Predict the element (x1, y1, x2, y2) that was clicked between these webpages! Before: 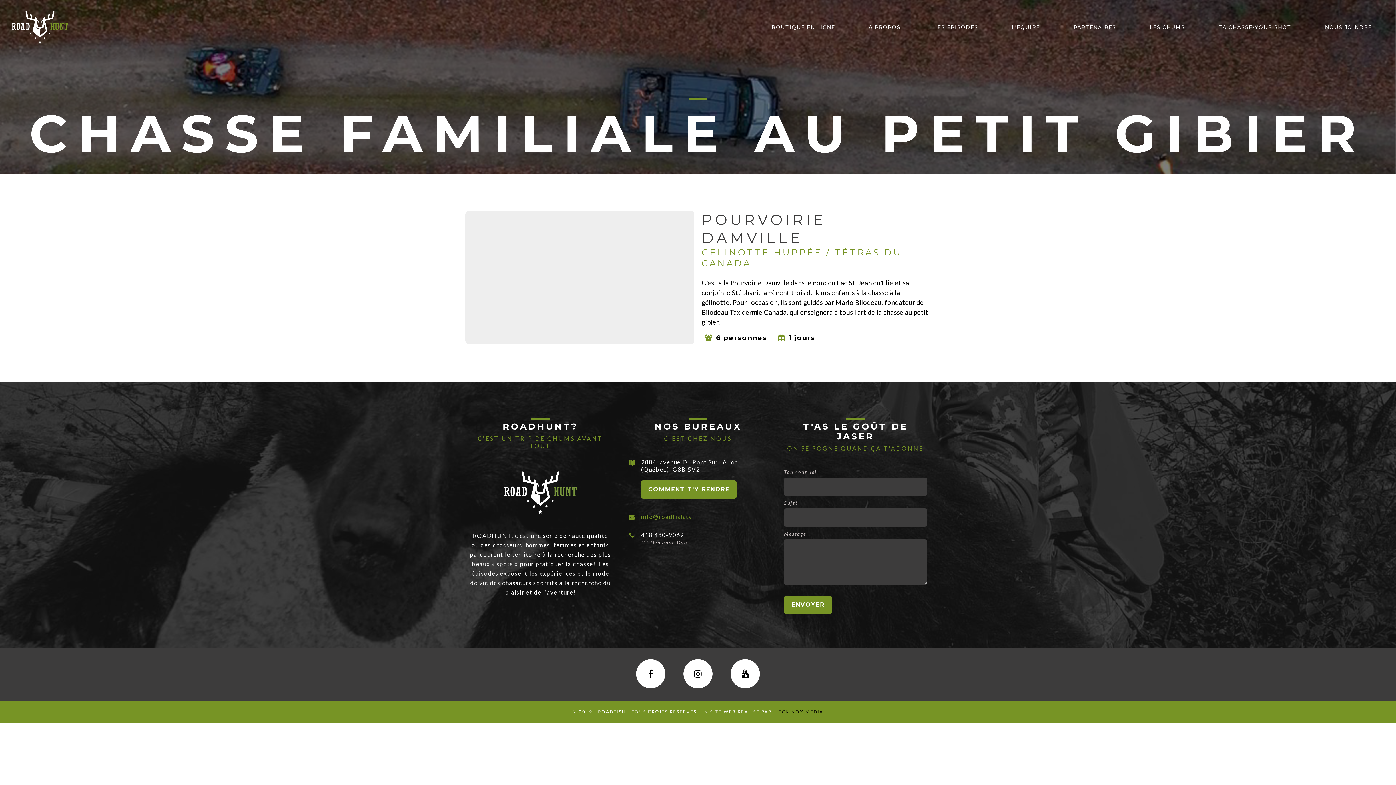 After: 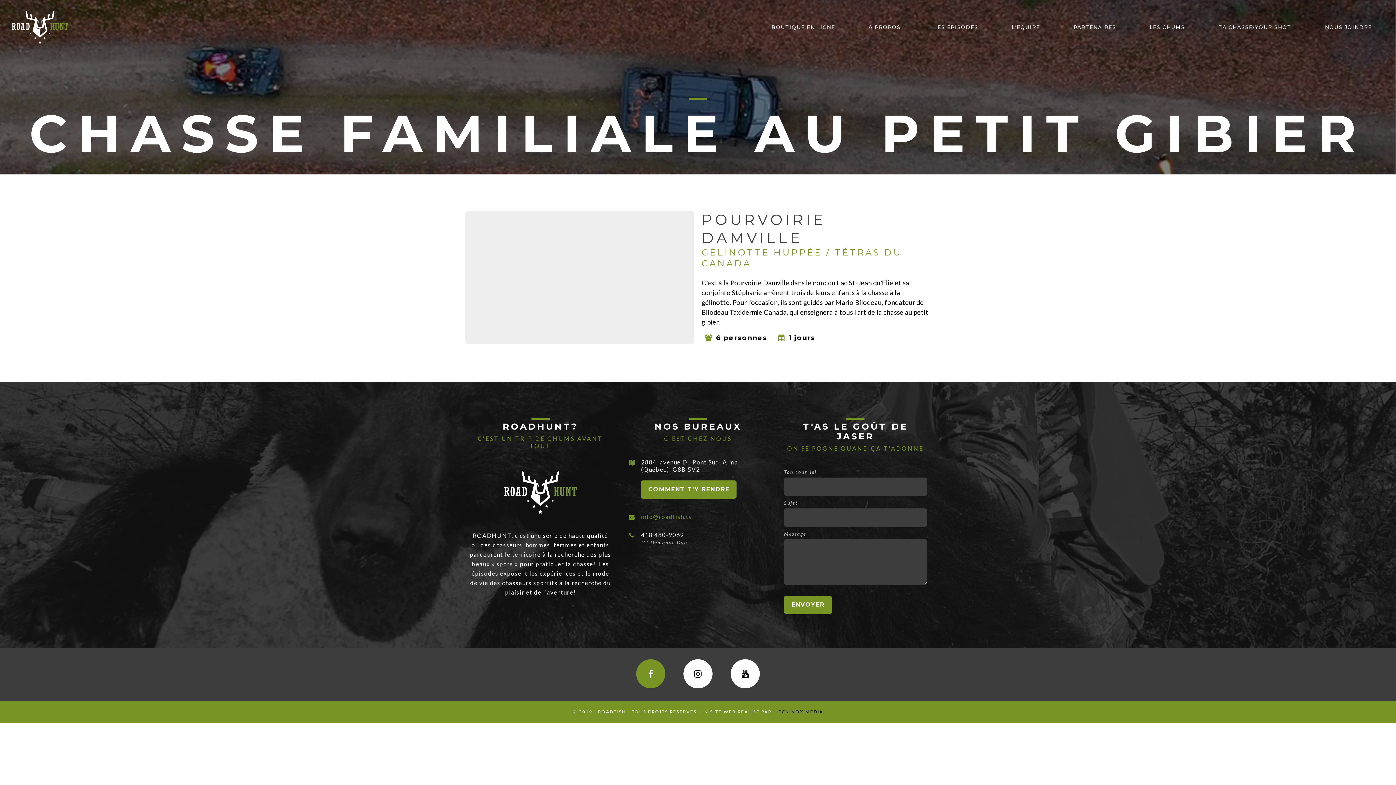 Action: bbox: (636, 659, 665, 688)